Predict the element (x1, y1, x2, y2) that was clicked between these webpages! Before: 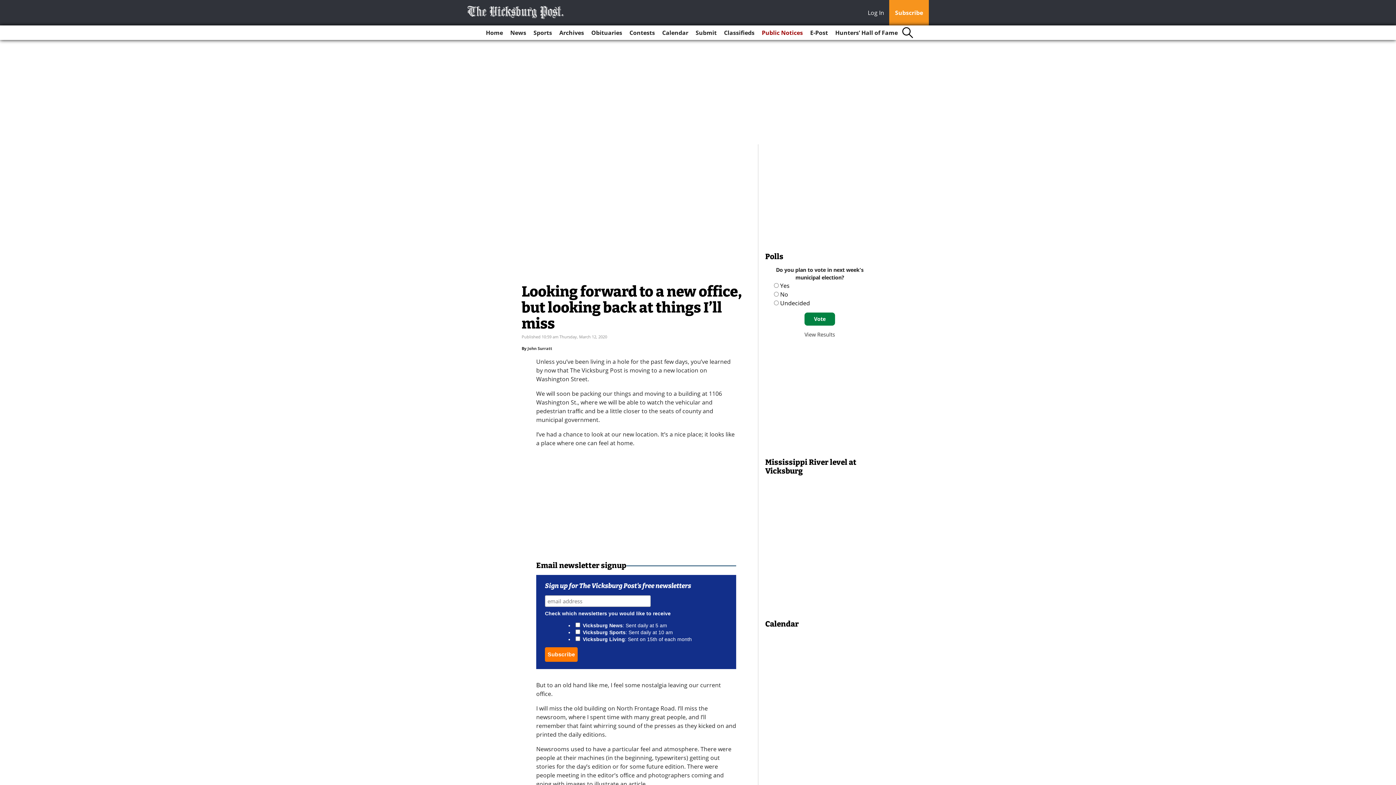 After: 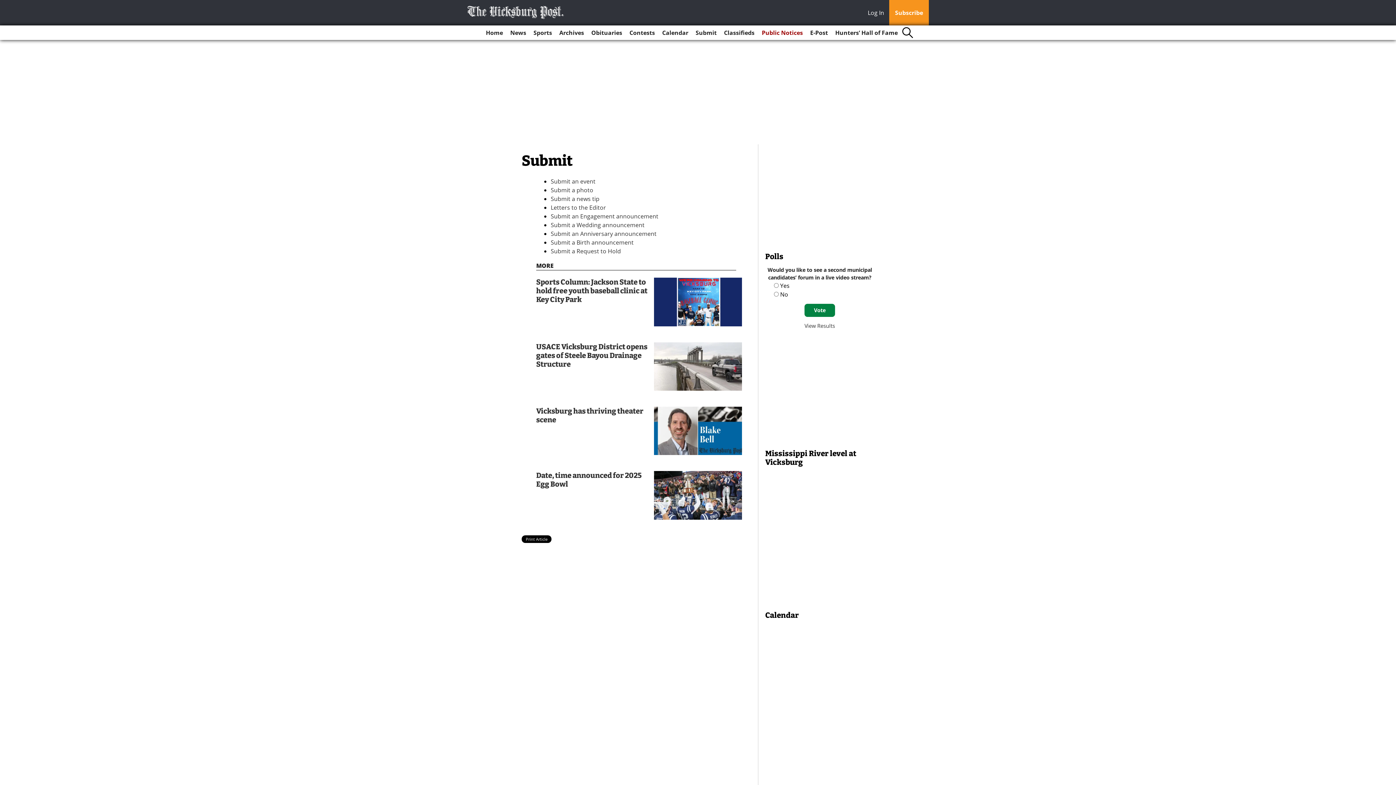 Action: label: Submit bbox: (692, 25, 719, 40)